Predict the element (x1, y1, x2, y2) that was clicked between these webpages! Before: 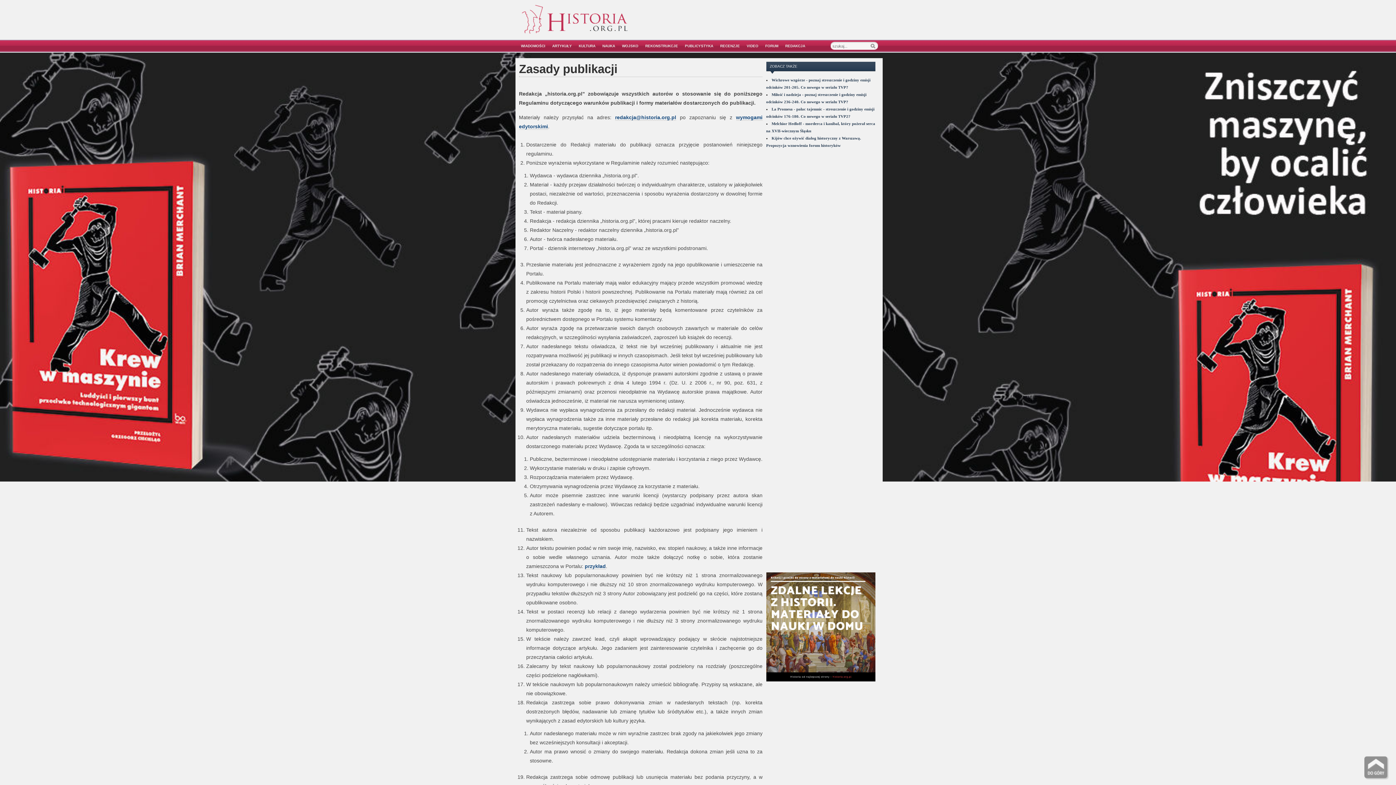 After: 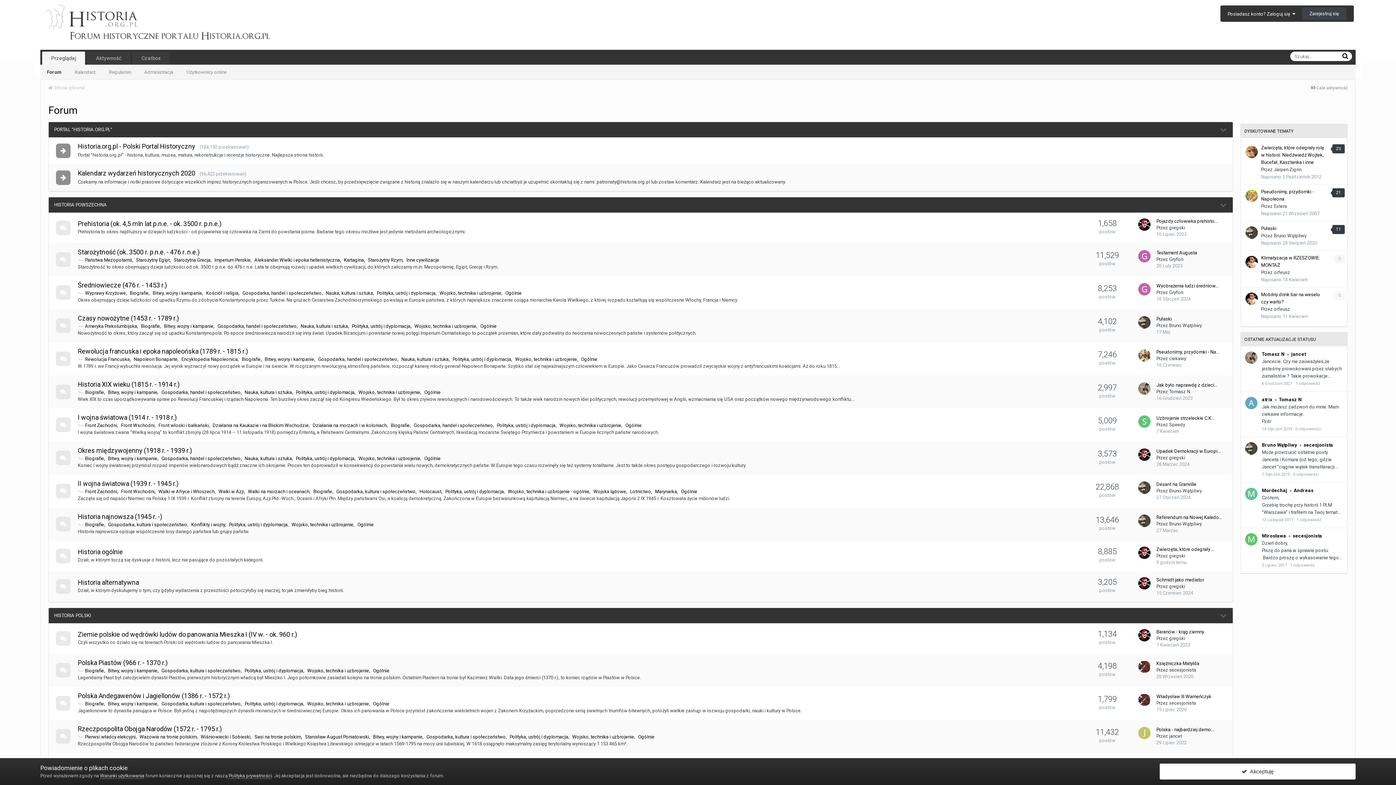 Action: bbox: (762, 44, 781, 48) label: FORUM